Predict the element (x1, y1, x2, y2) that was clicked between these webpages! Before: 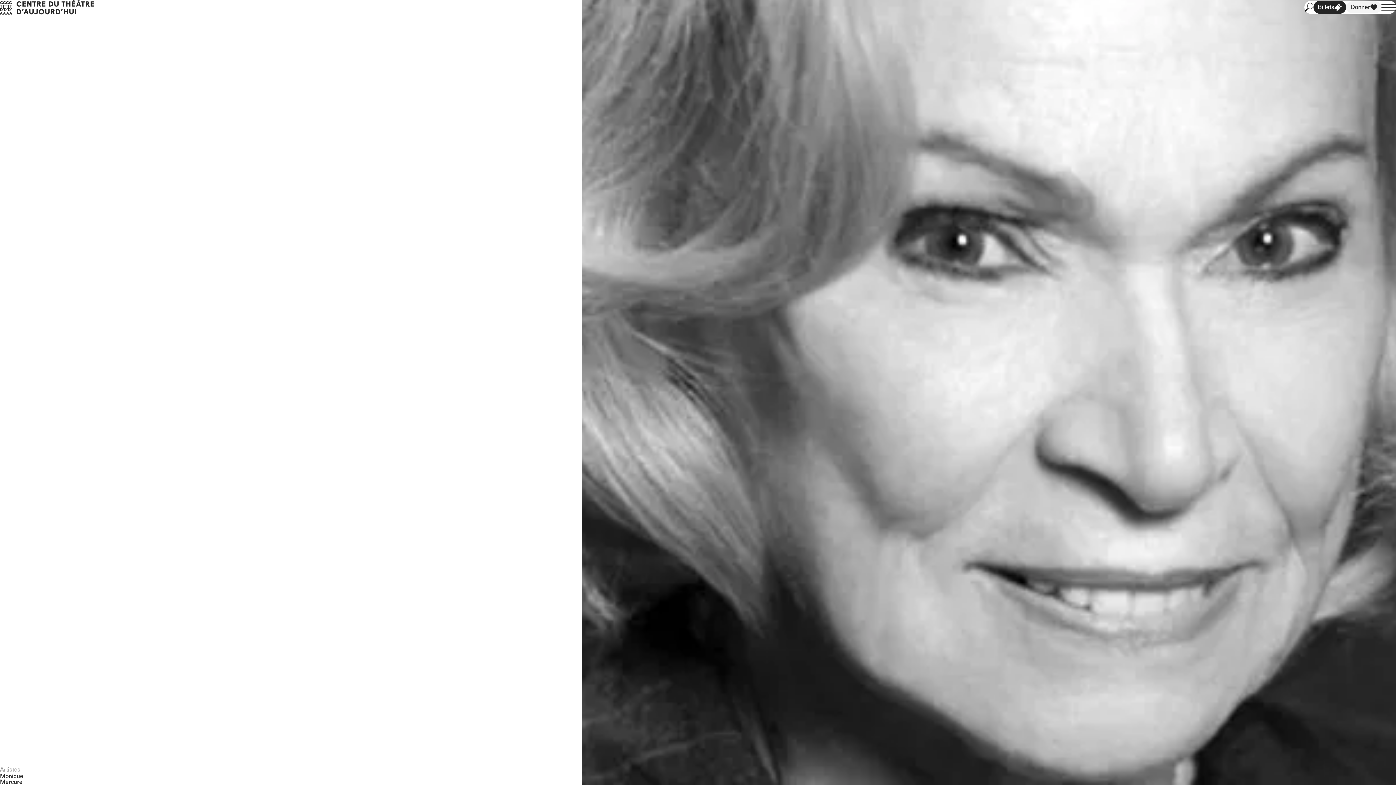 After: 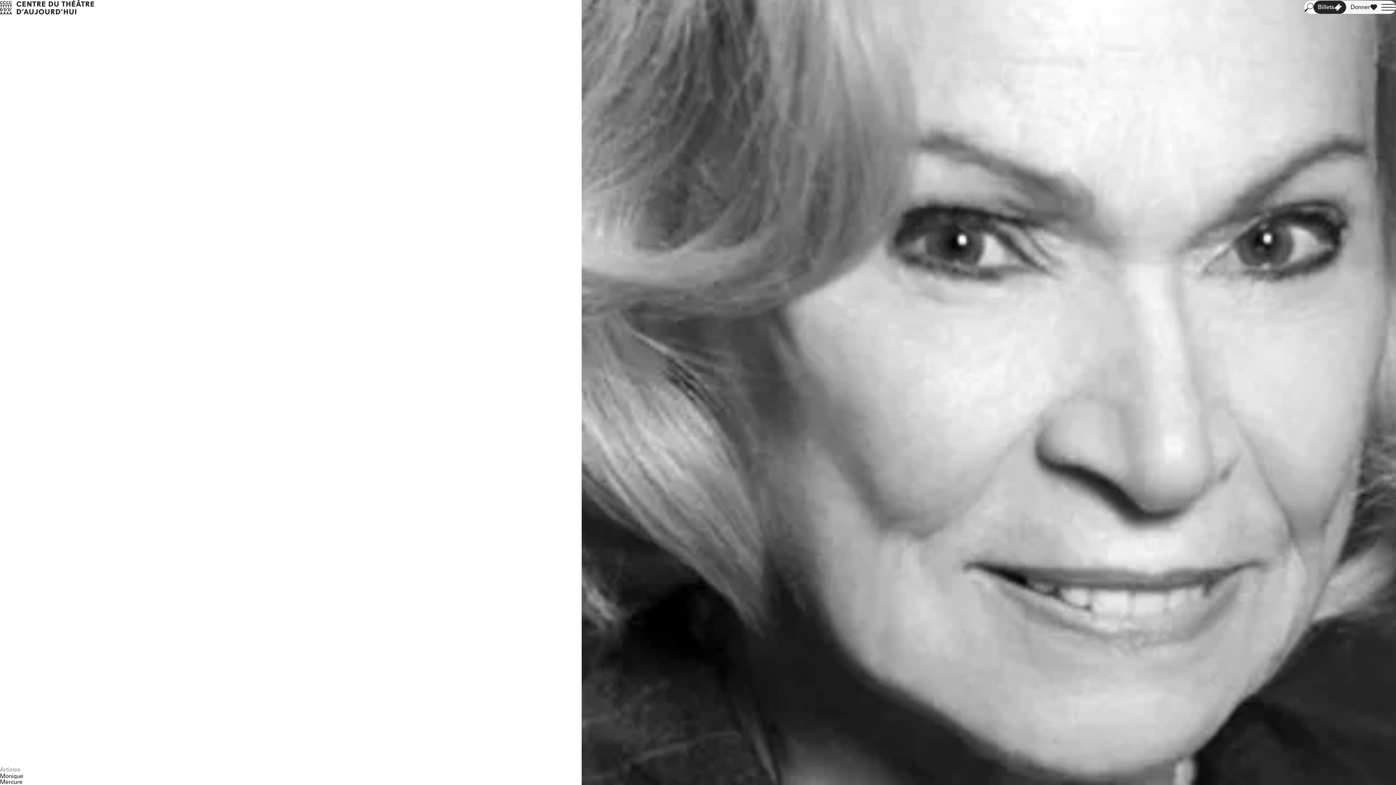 Action: bbox: (1304, 2, 1313, 11)